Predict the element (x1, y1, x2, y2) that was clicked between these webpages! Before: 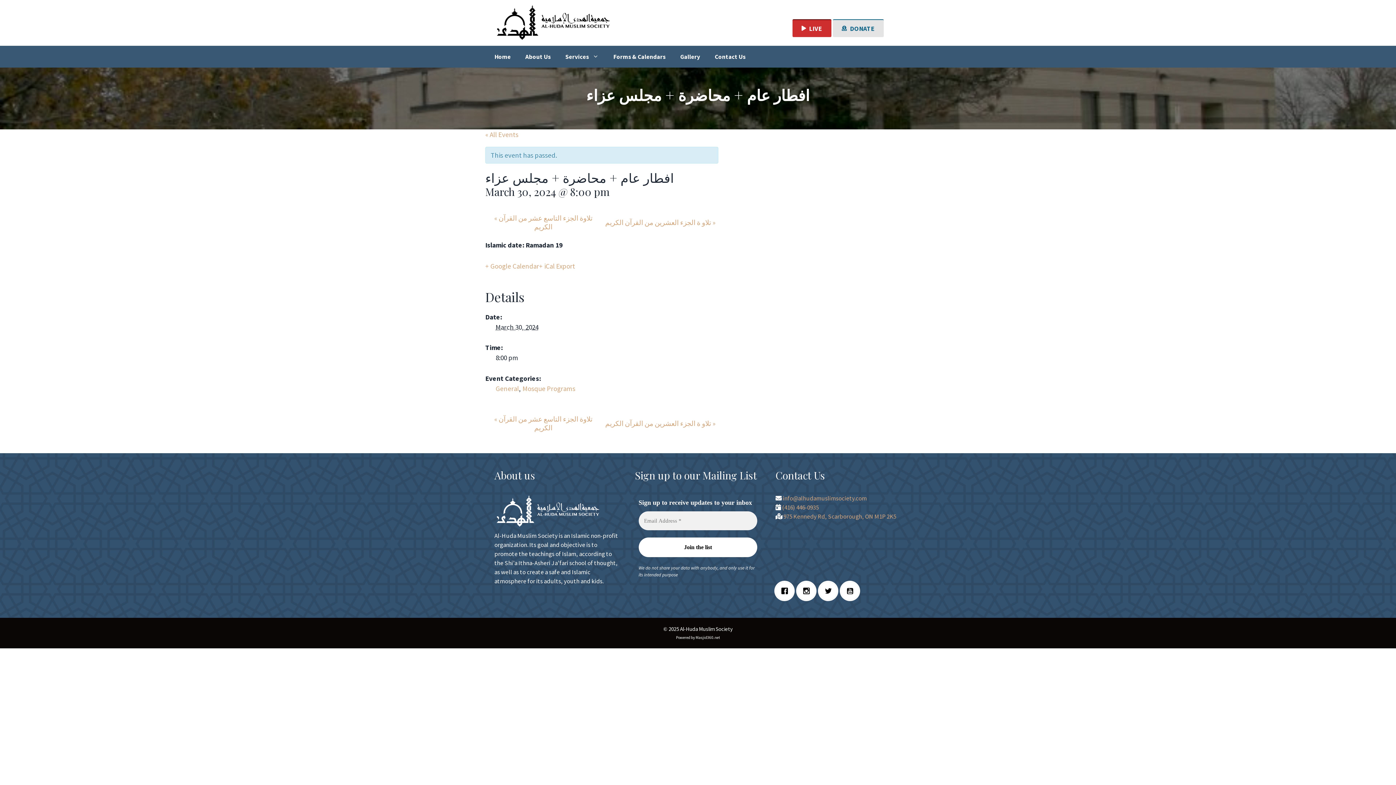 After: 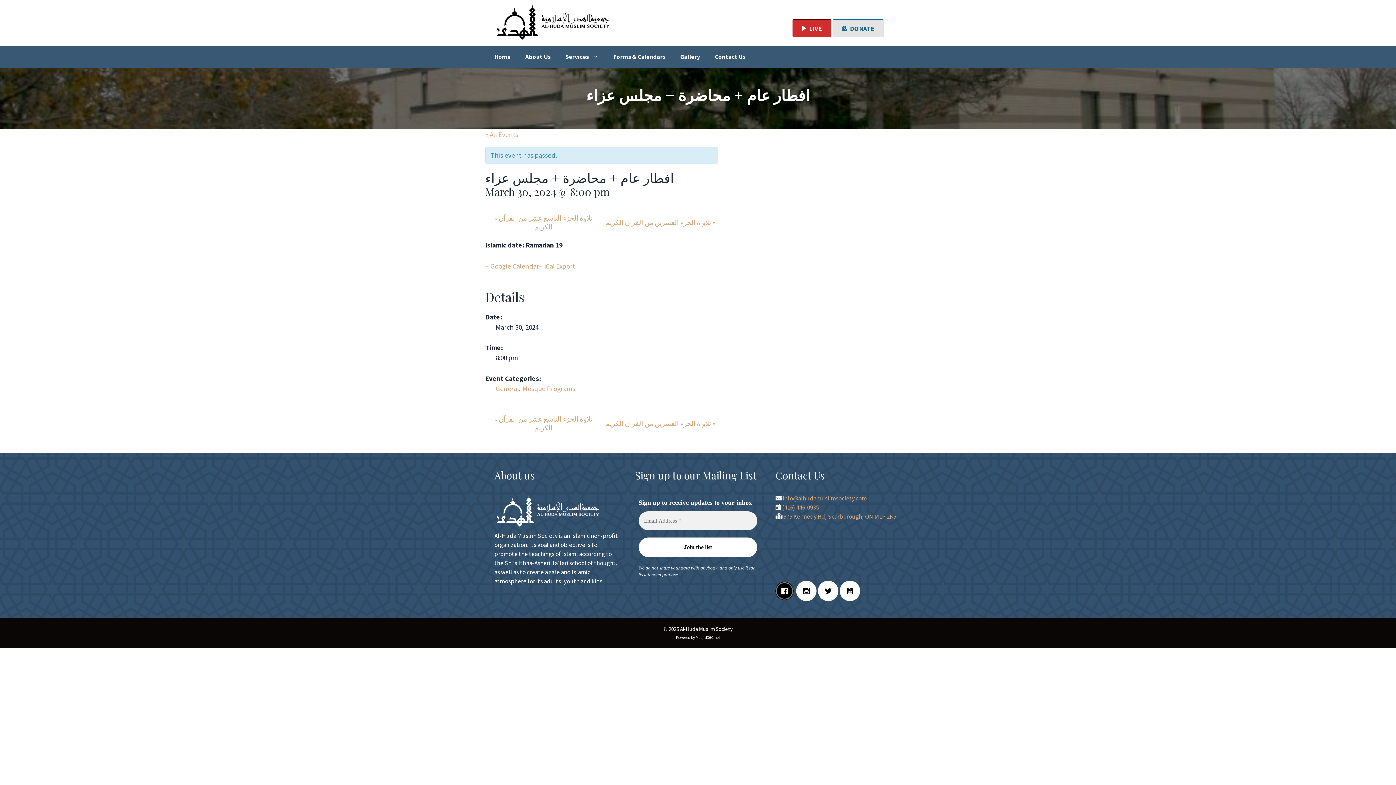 Action: bbox: (775, 582, 797, 600) label: Facebook